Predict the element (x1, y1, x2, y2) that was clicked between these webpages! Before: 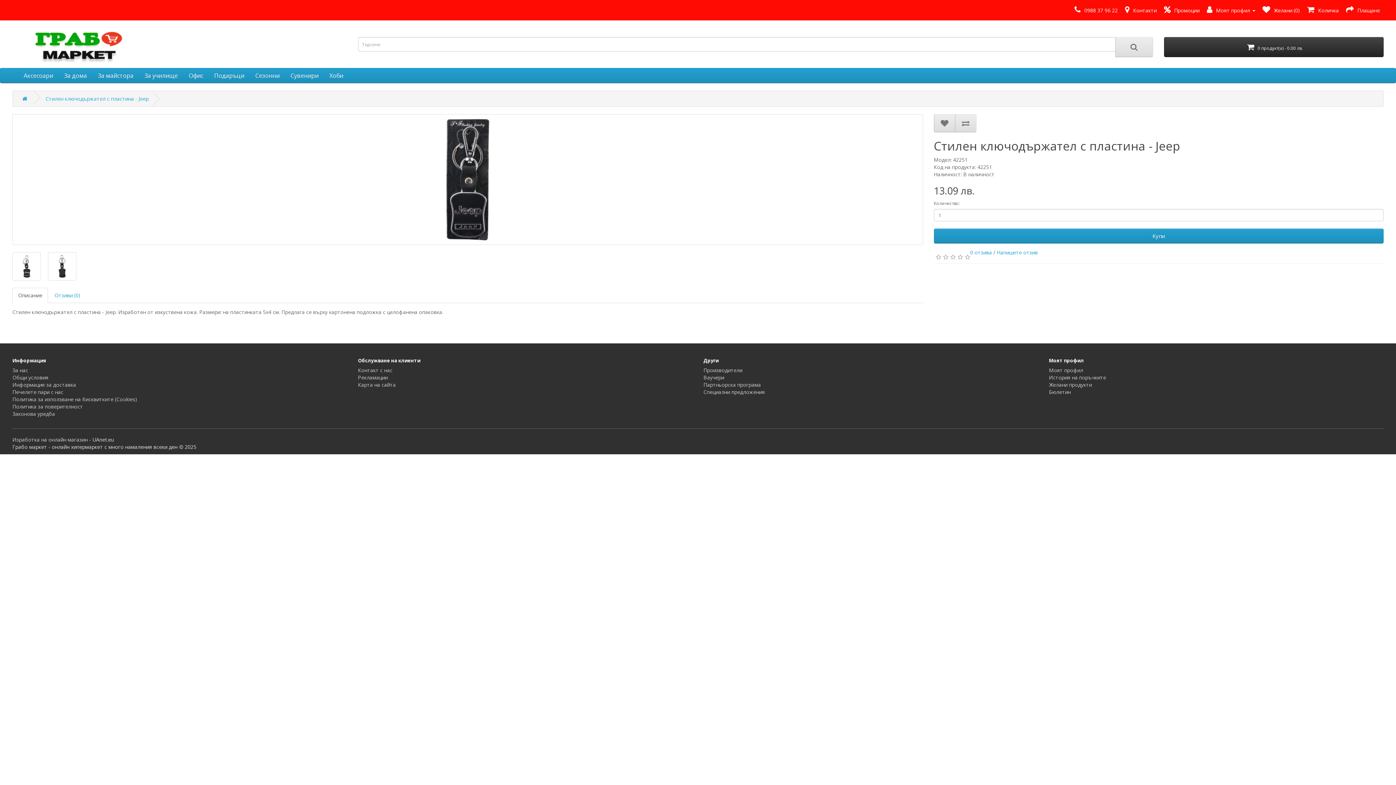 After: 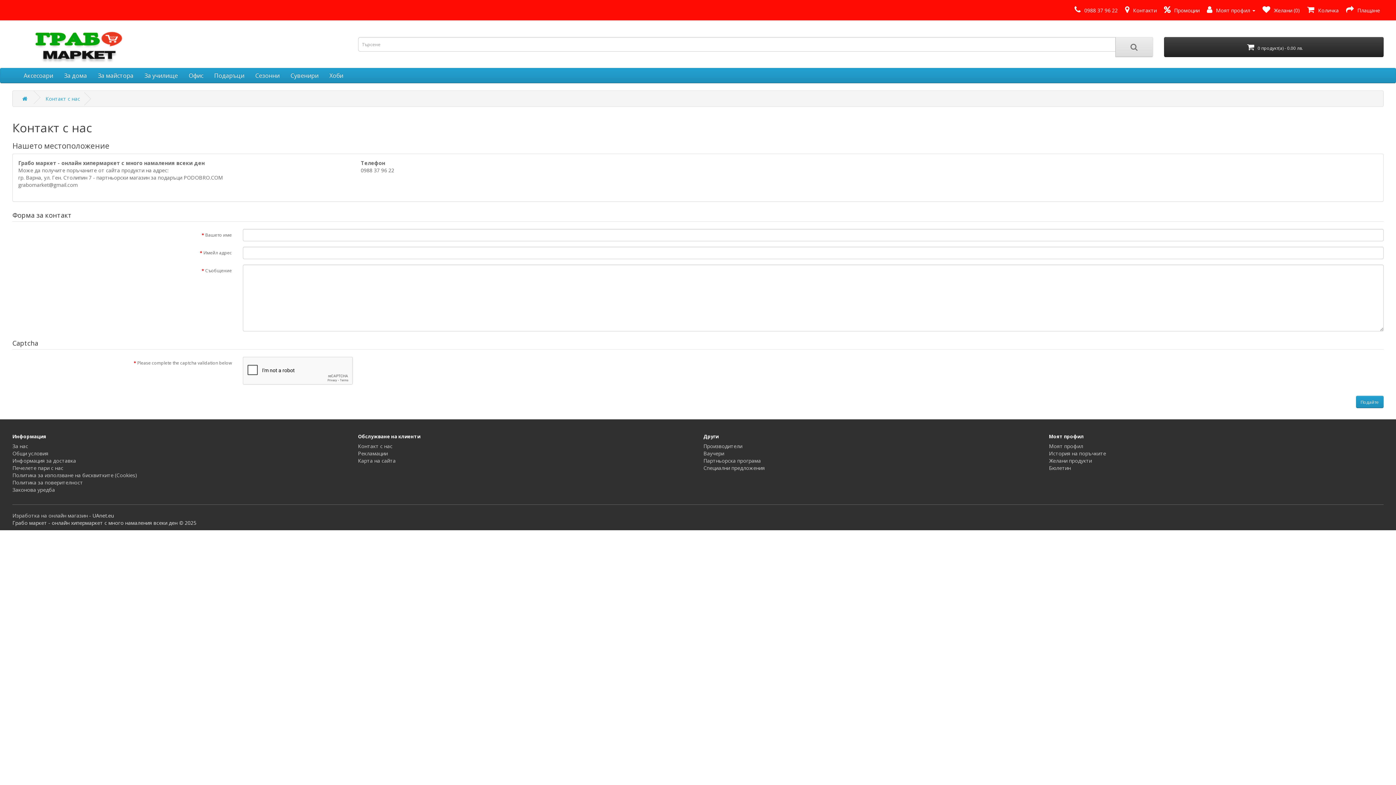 Action: label: Контакти bbox: (1133, 6, 1157, 13)